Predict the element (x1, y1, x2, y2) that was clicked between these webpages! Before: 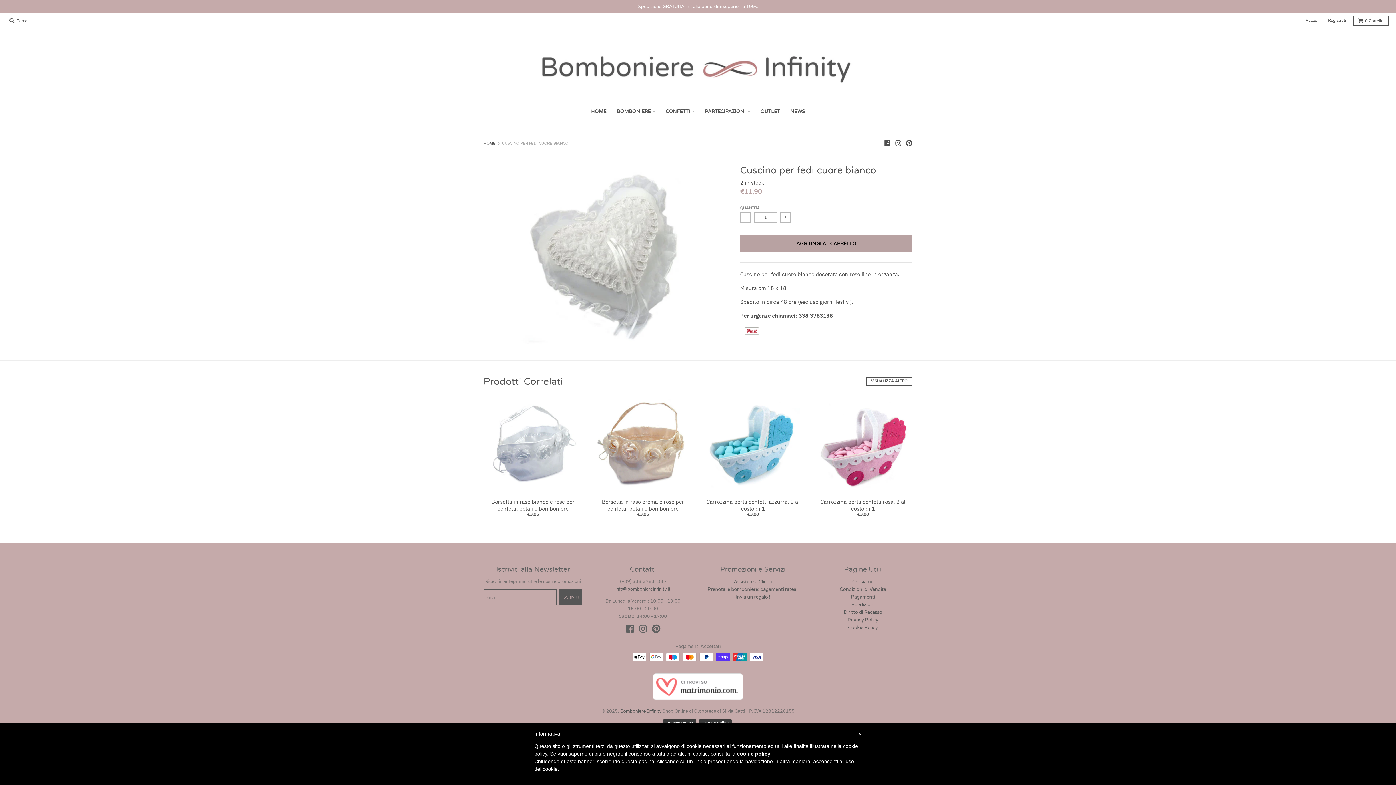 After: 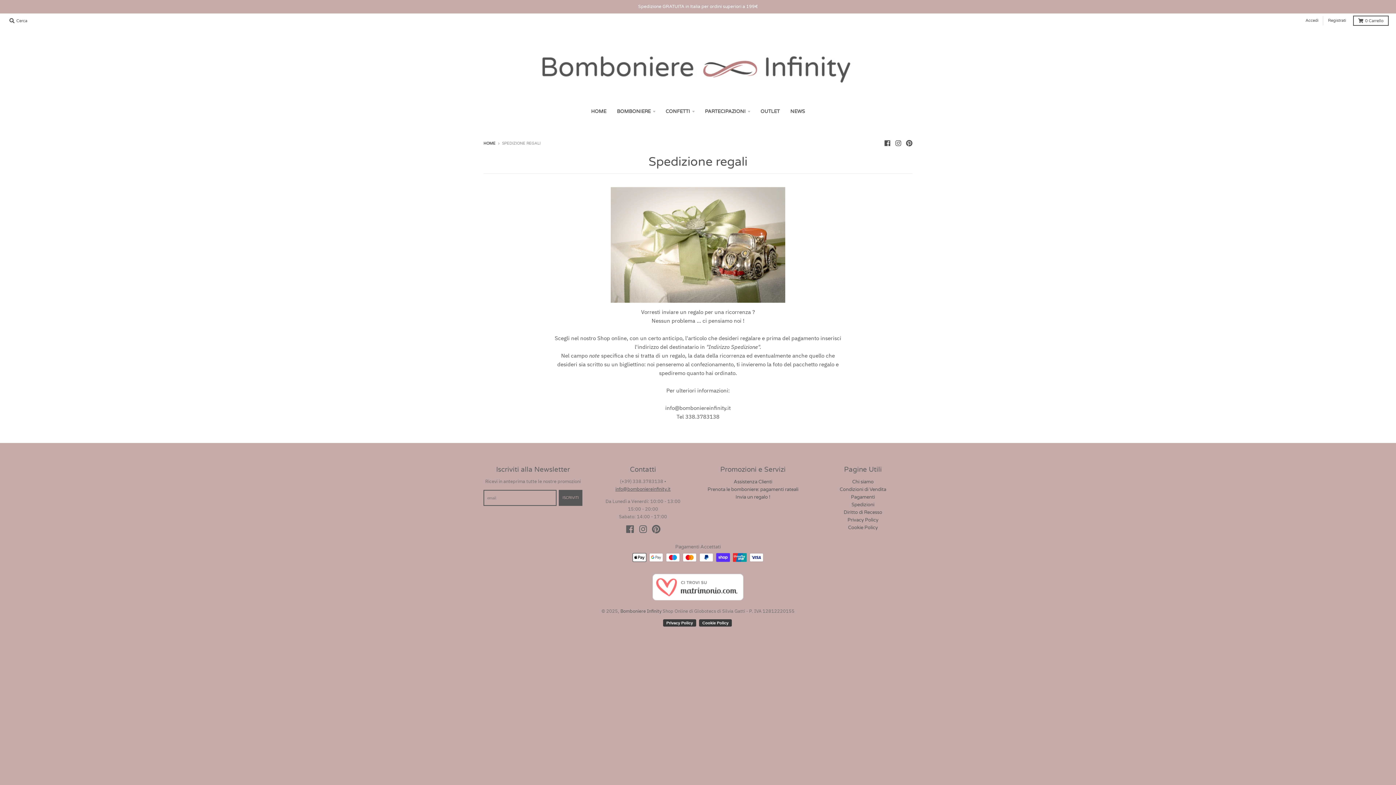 Action: label: Invia un regalo ! bbox: (735, 594, 770, 600)